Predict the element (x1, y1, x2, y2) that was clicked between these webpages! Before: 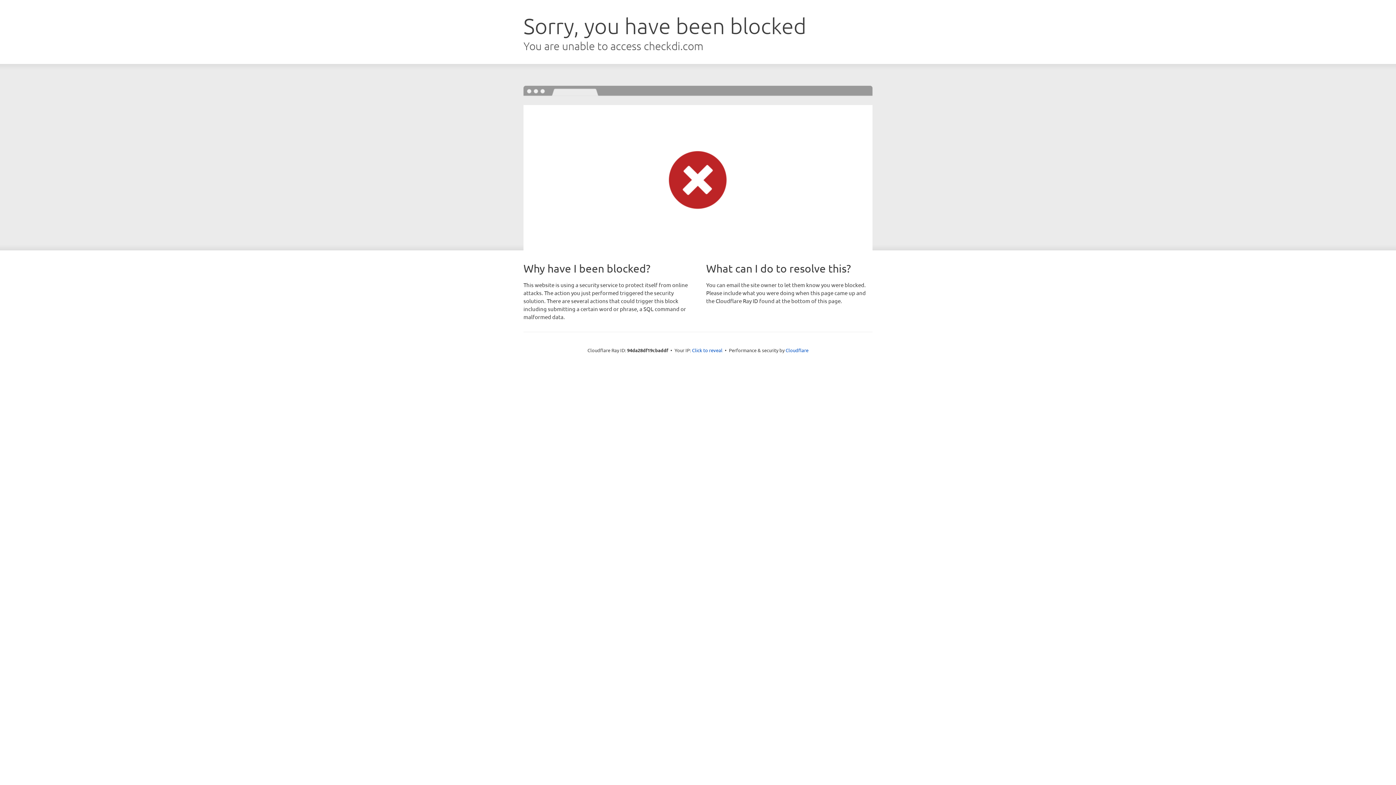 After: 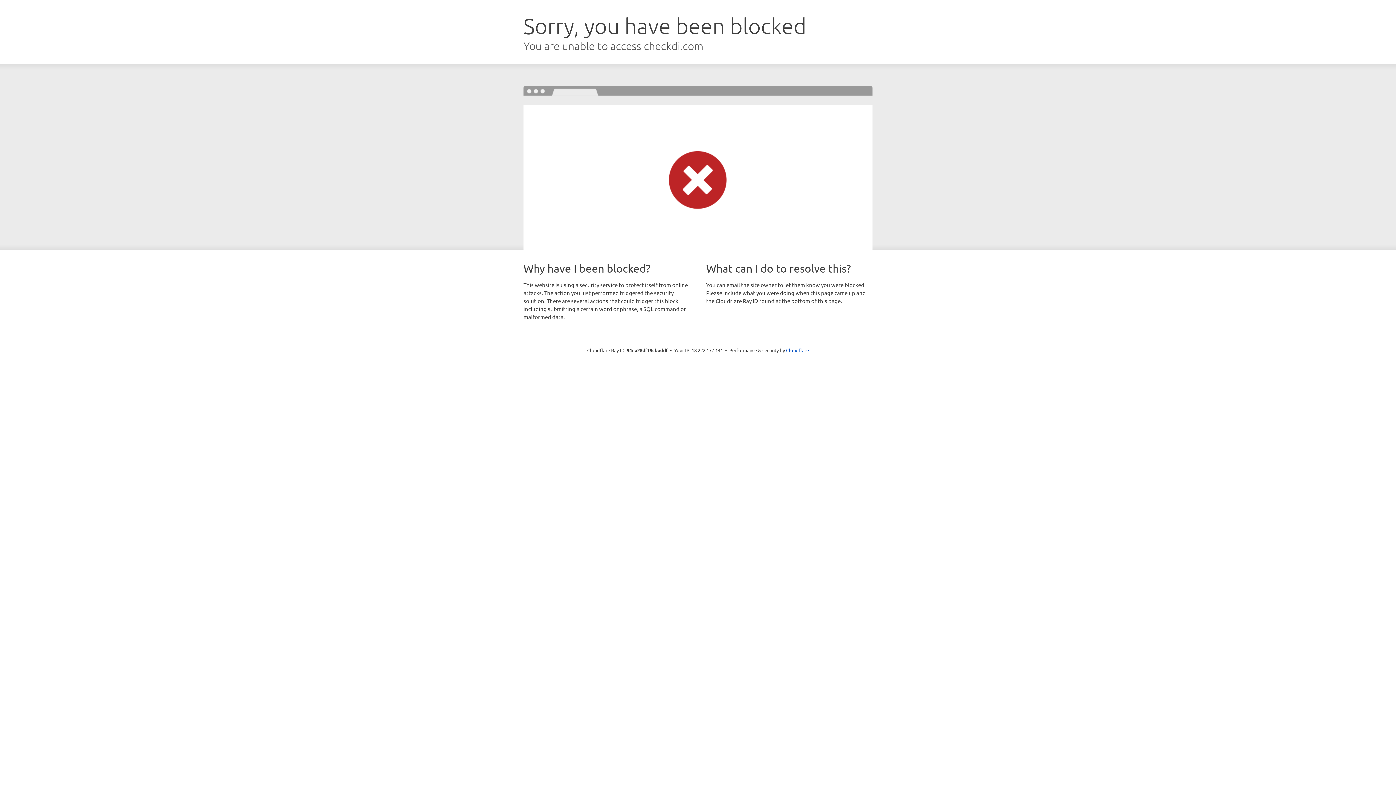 Action: label: Click to reveal bbox: (692, 346, 722, 353)